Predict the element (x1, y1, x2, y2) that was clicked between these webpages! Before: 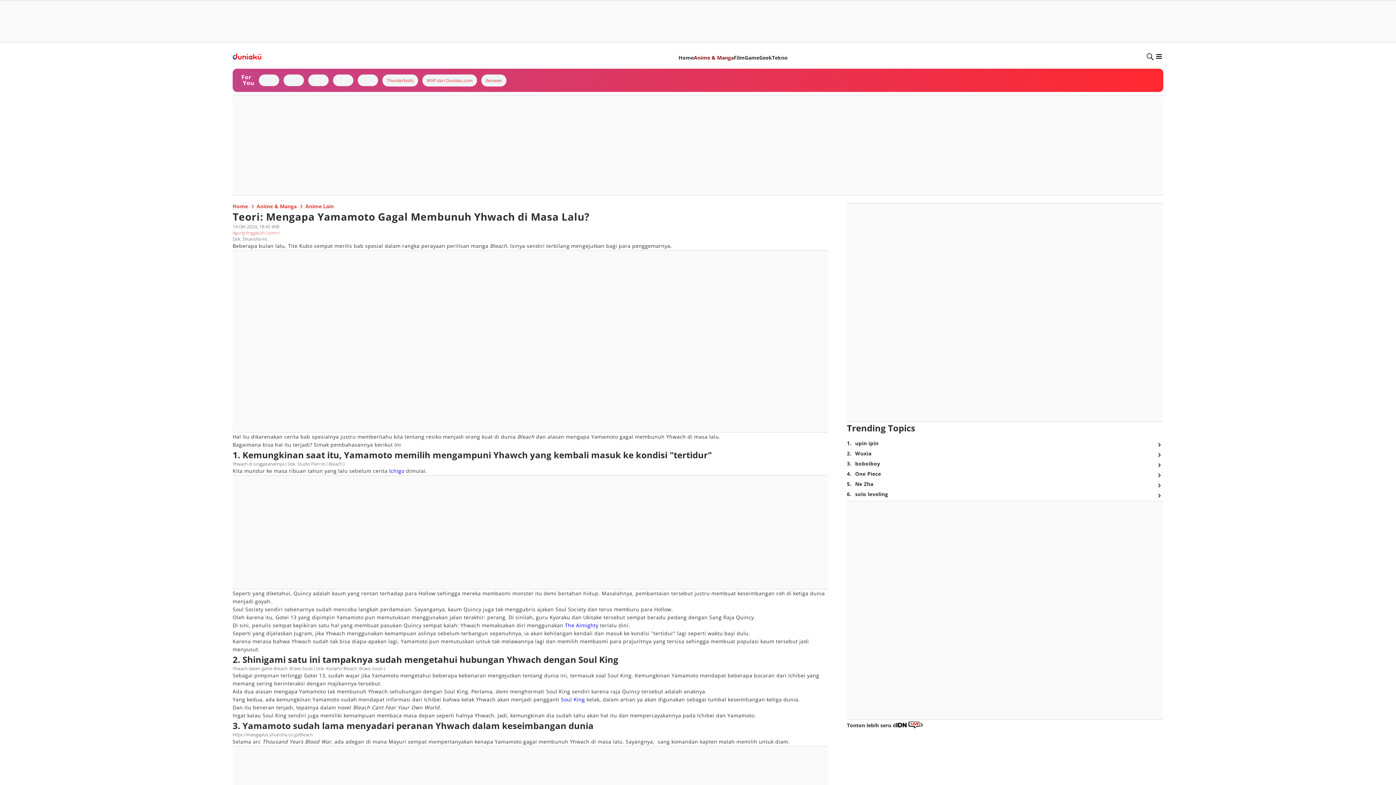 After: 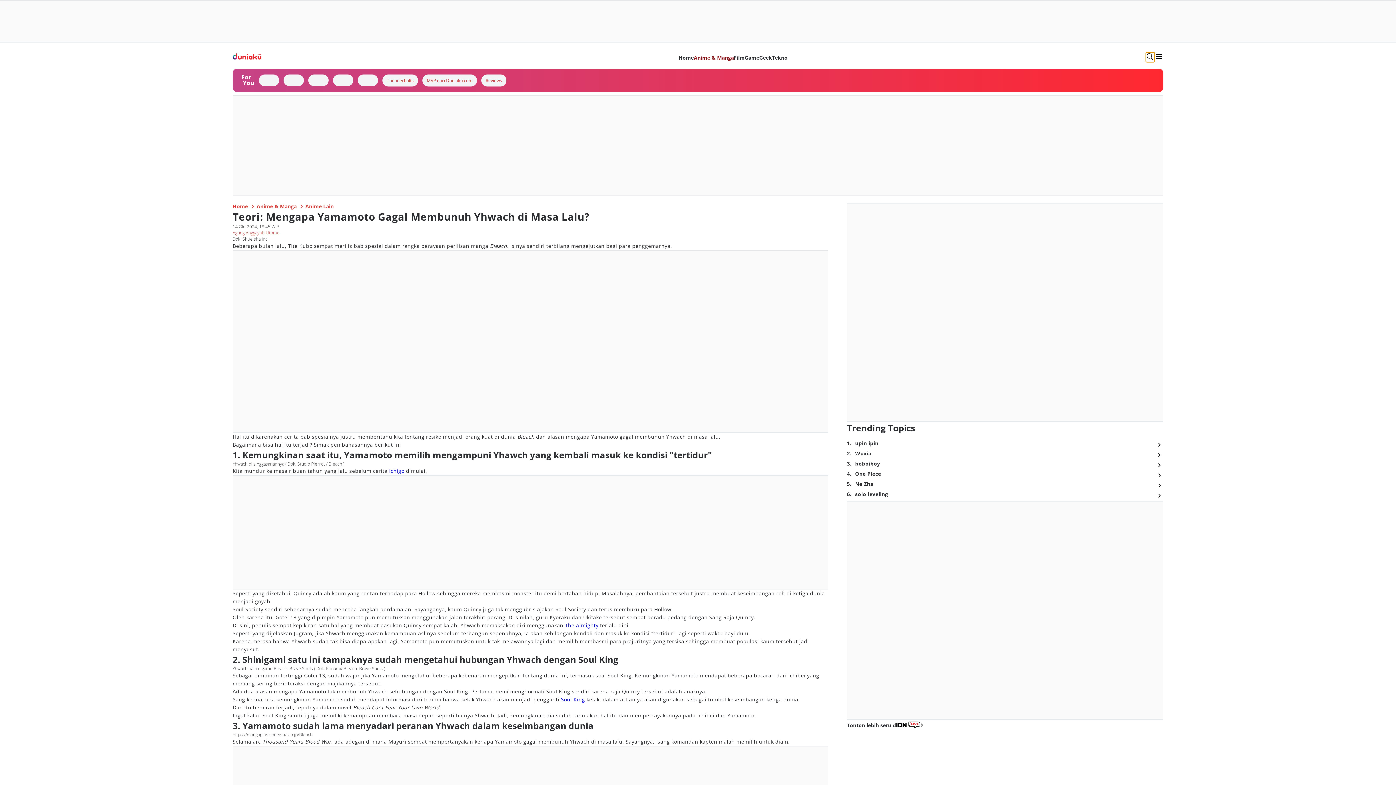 Action: label: search bbox: (1146, 52, 1154, 62)